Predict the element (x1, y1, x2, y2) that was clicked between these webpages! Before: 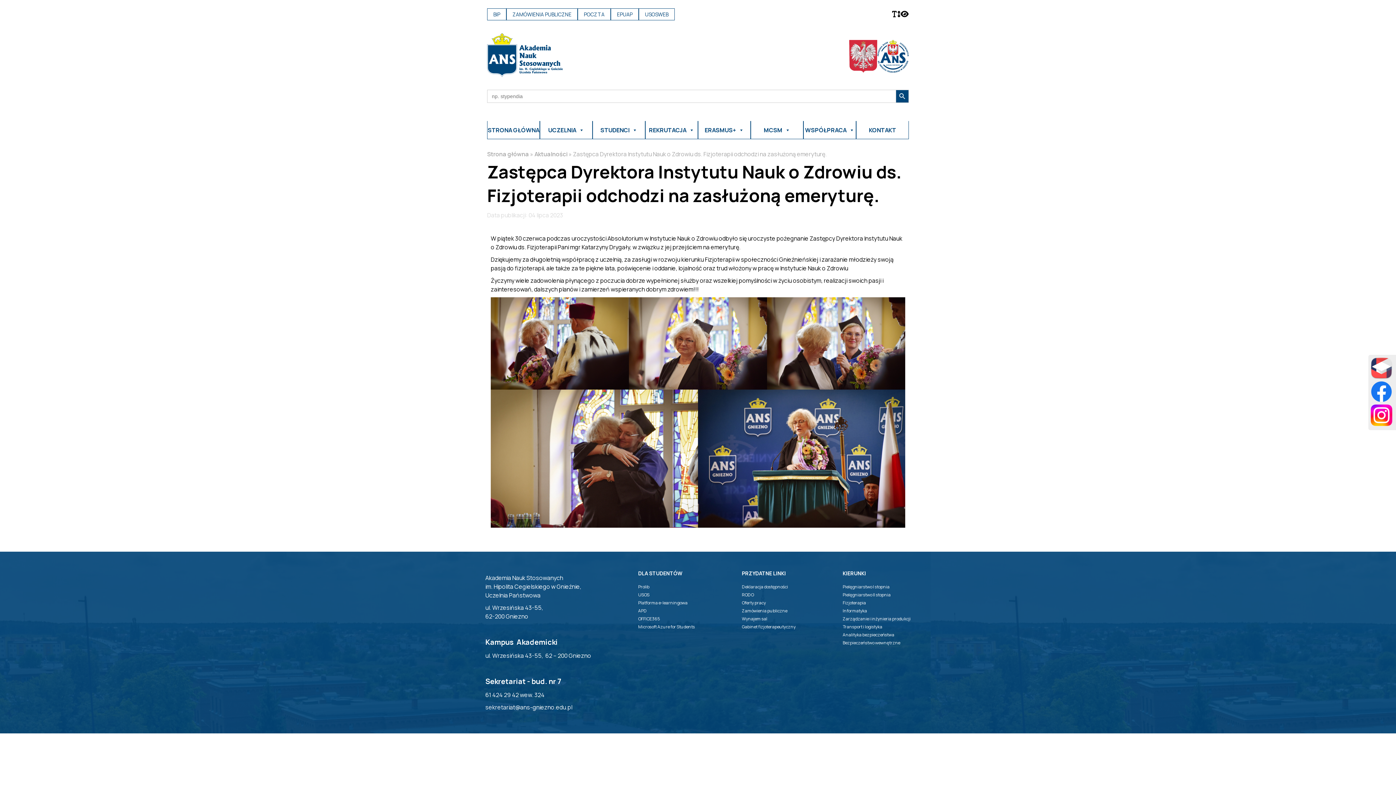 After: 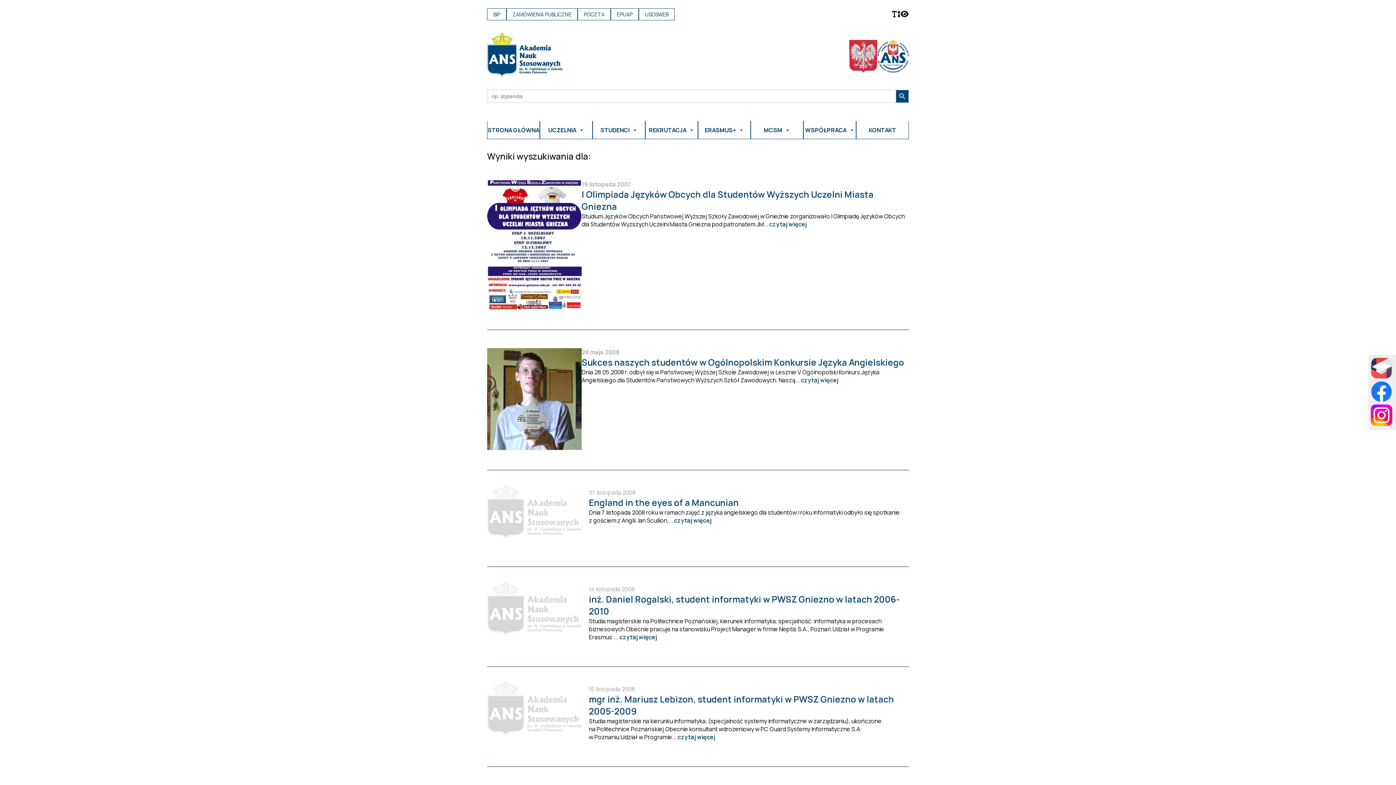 Action: label: Search Button bbox: (896, 89, 909, 102)